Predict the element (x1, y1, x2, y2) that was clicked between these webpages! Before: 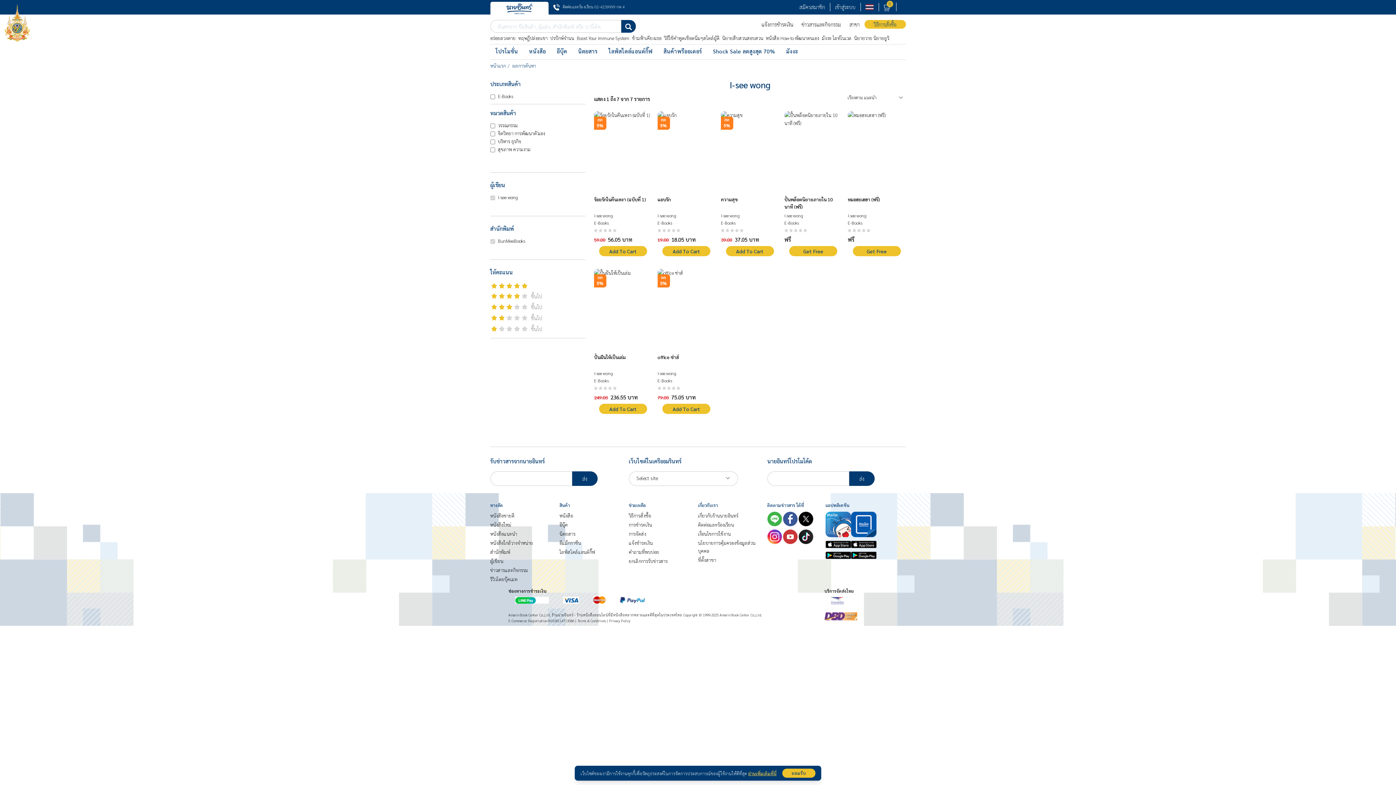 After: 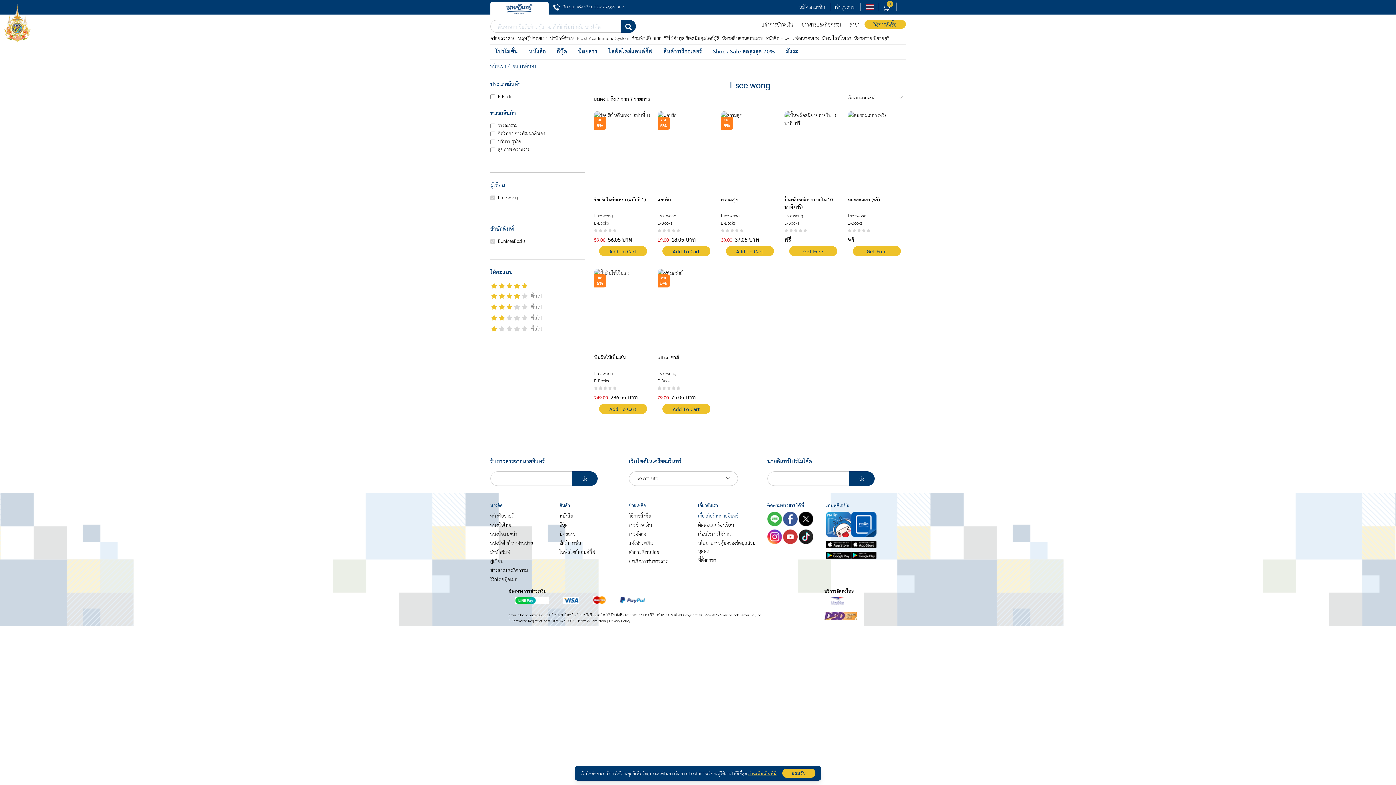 Action: label: เกี่ยวกับร้านนายอินทร์ bbox: (698, 512, 738, 520)